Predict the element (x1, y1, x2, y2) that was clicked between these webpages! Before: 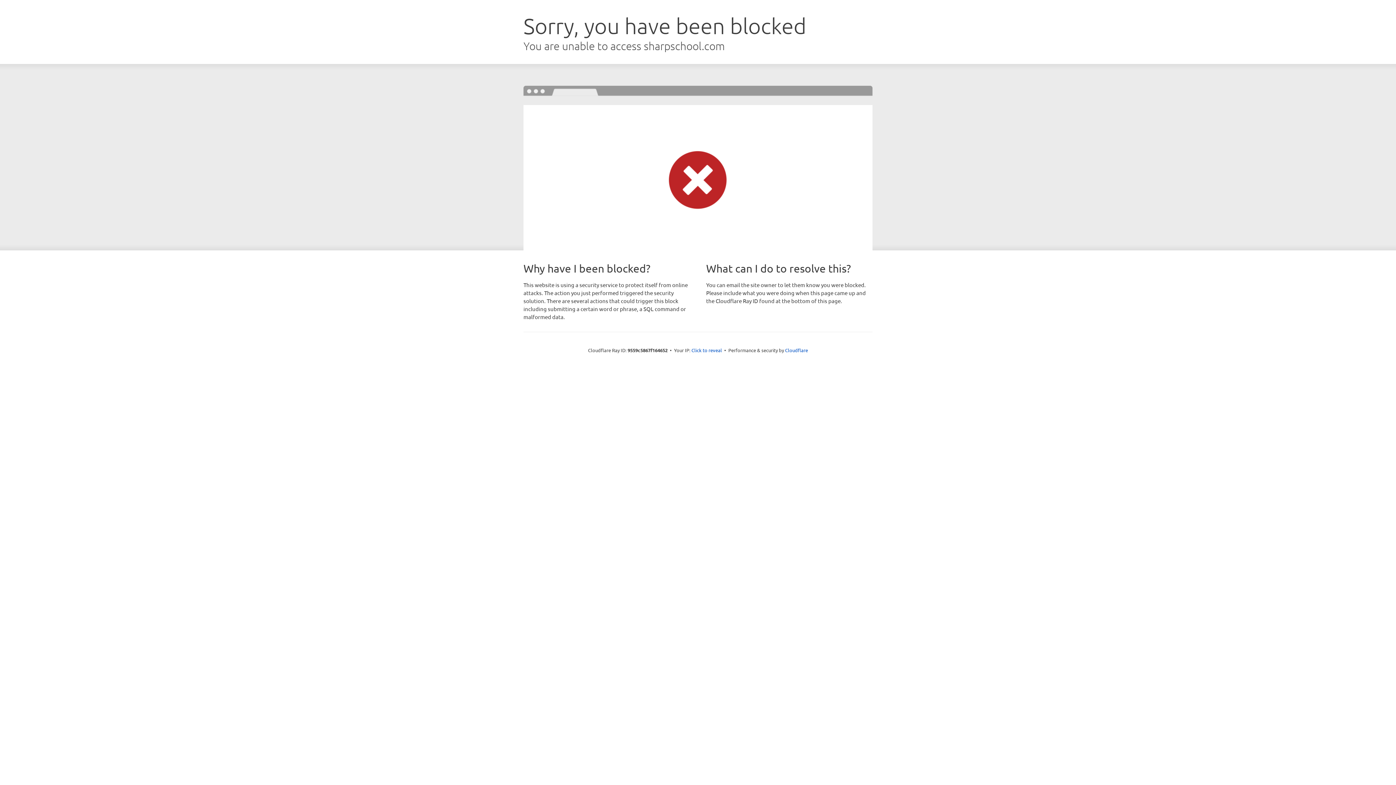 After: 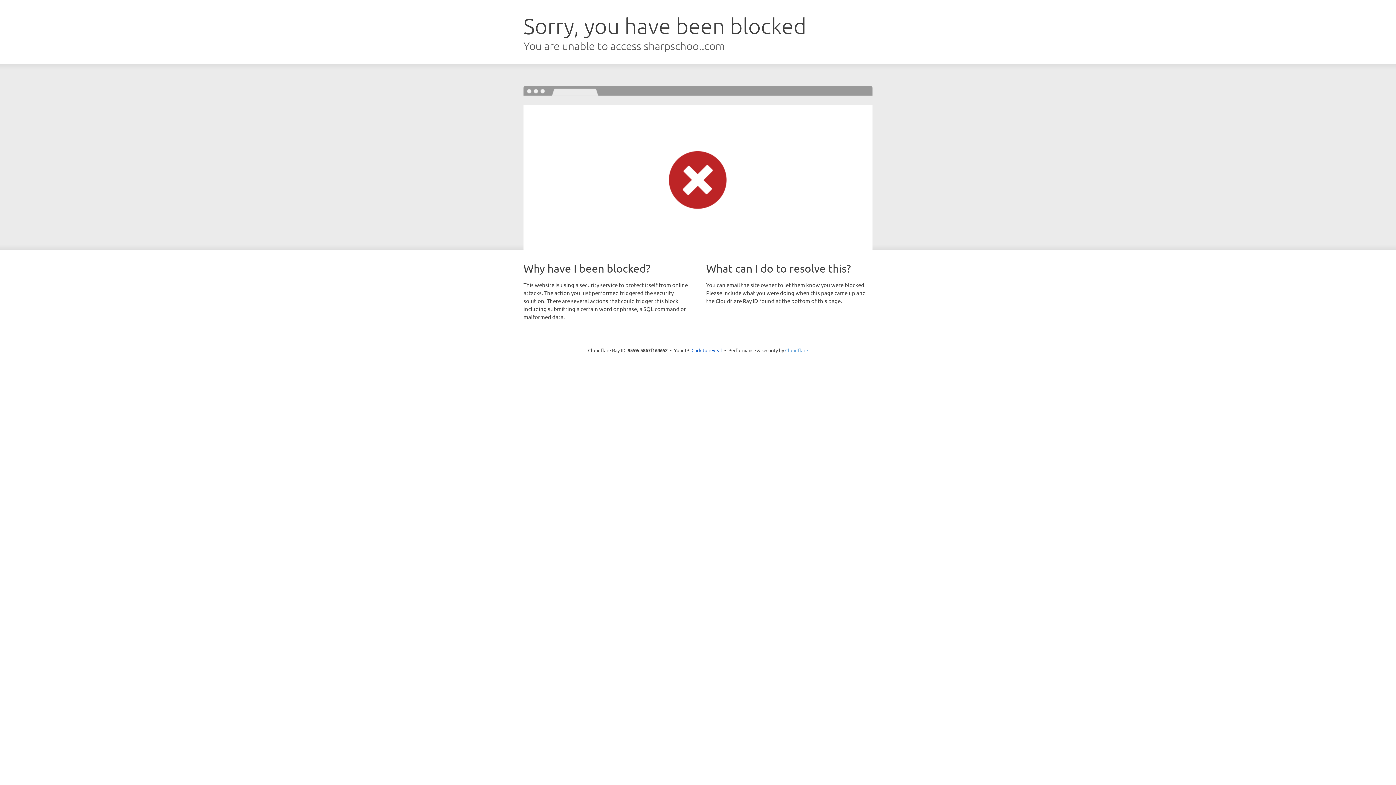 Action: label: Cloudflare bbox: (785, 347, 808, 353)